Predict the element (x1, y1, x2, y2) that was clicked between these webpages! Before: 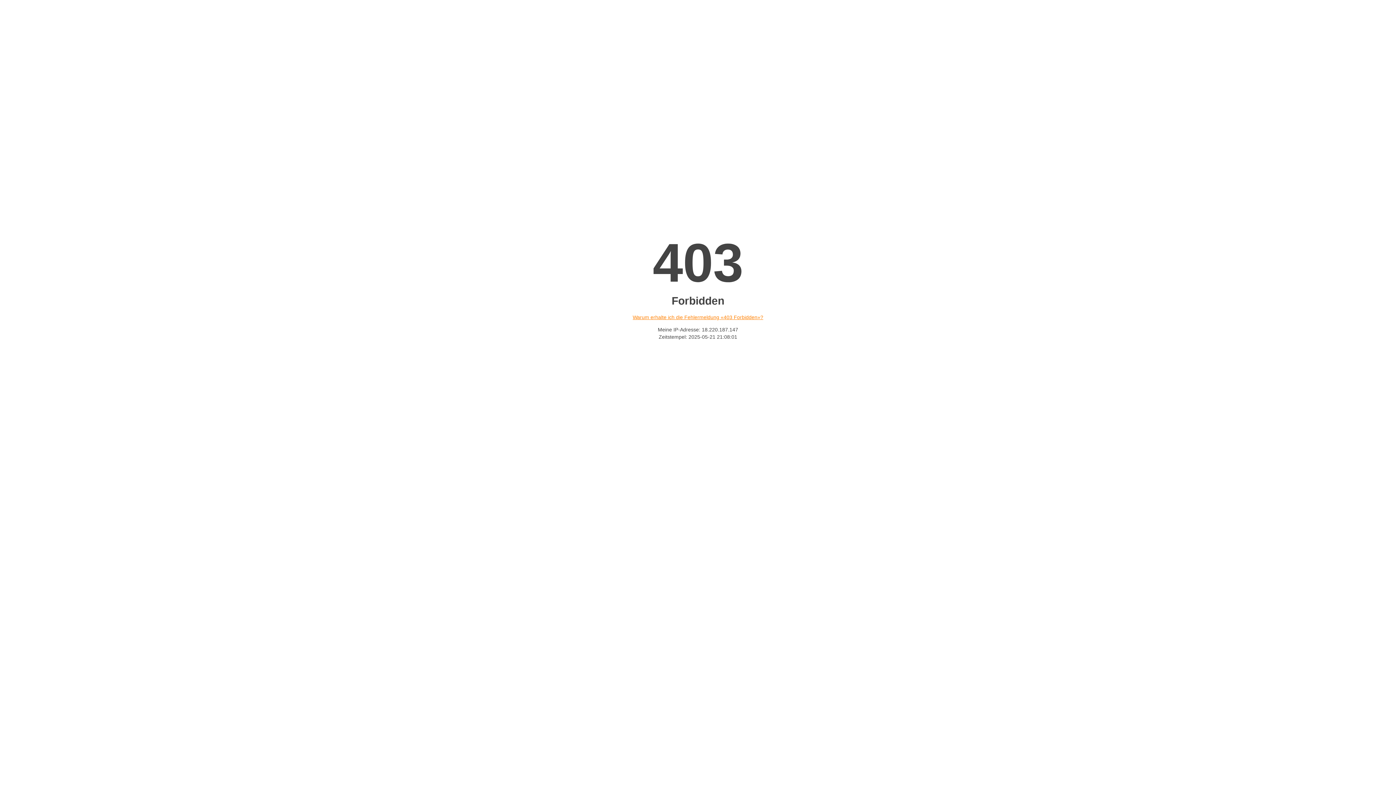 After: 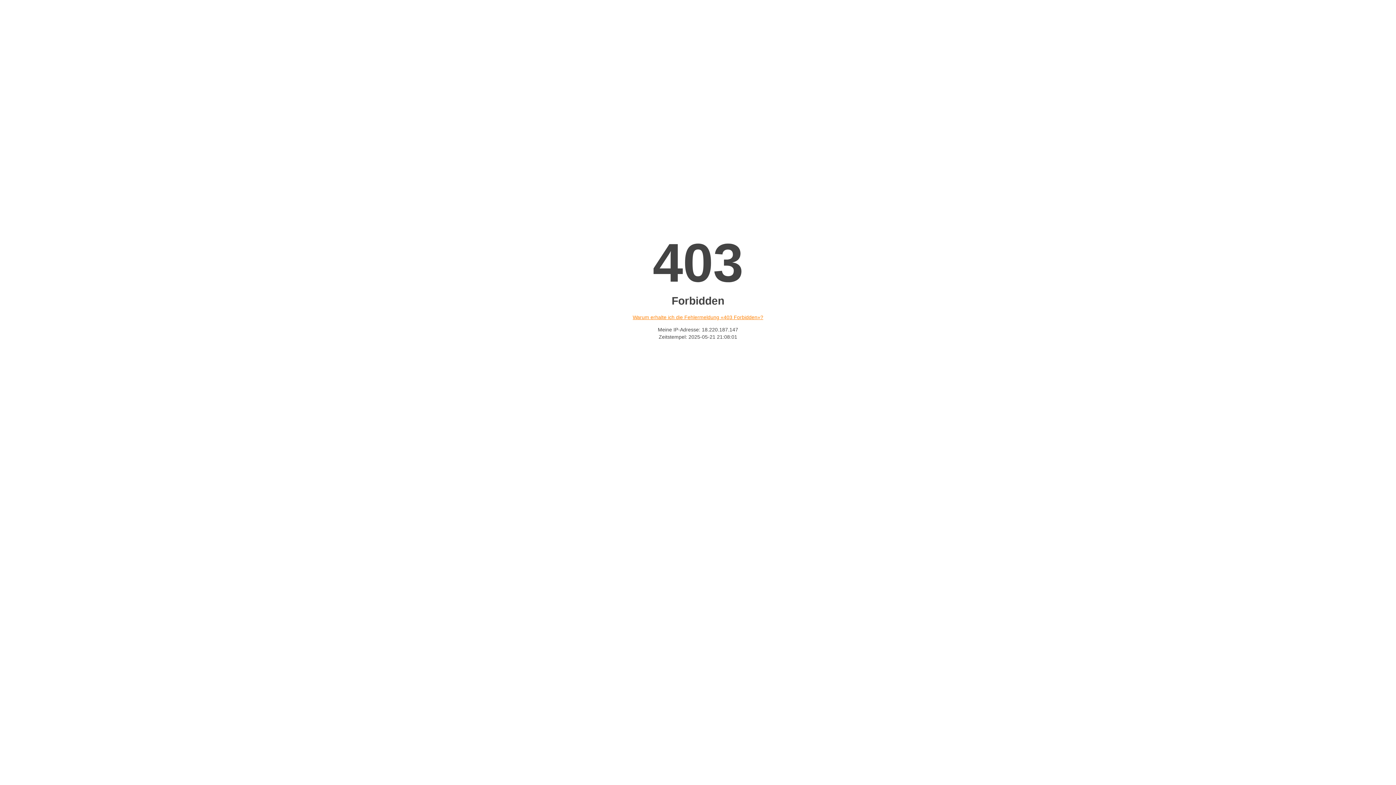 Action: bbox: (632, 314, 763, 320) label: Warum erhalte ich die Fehlermeldung «403 Forbidden»?